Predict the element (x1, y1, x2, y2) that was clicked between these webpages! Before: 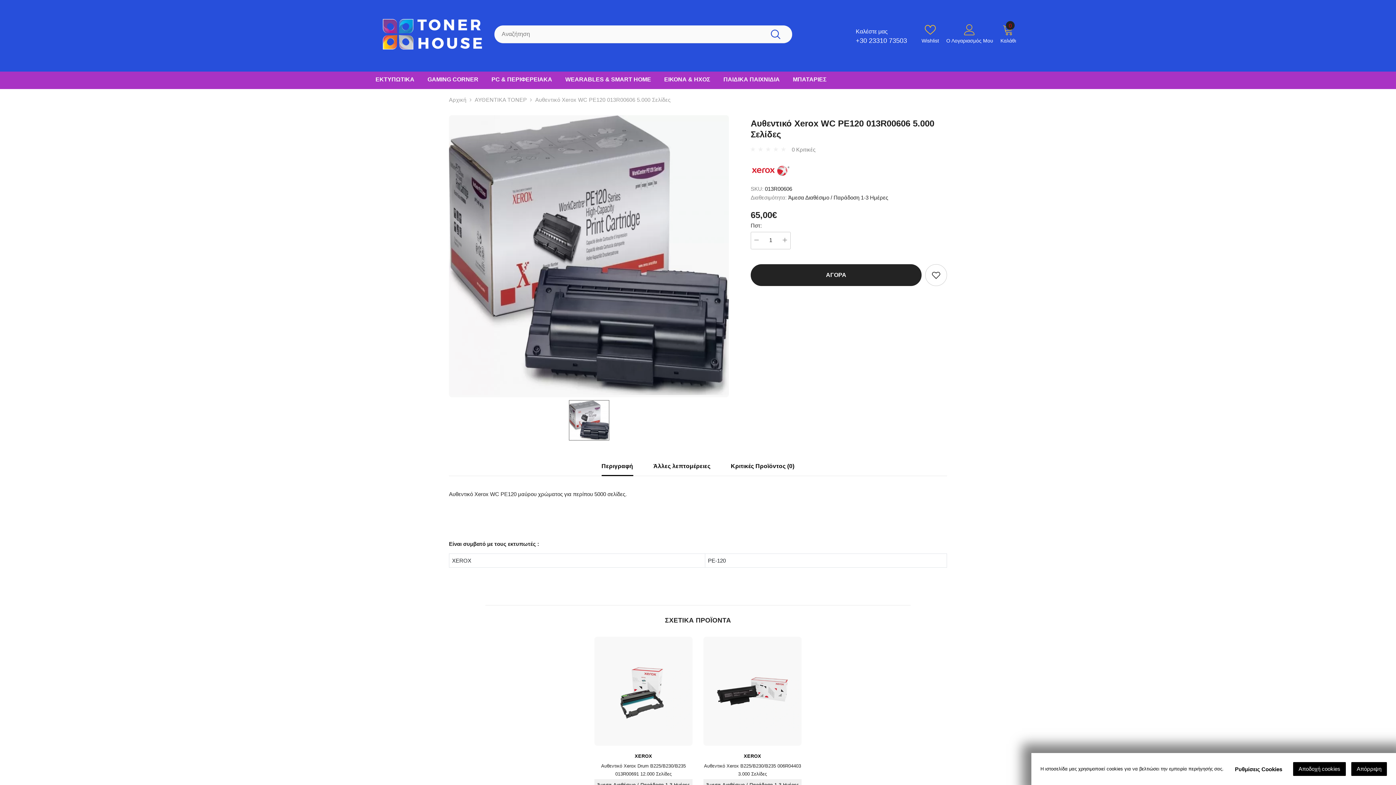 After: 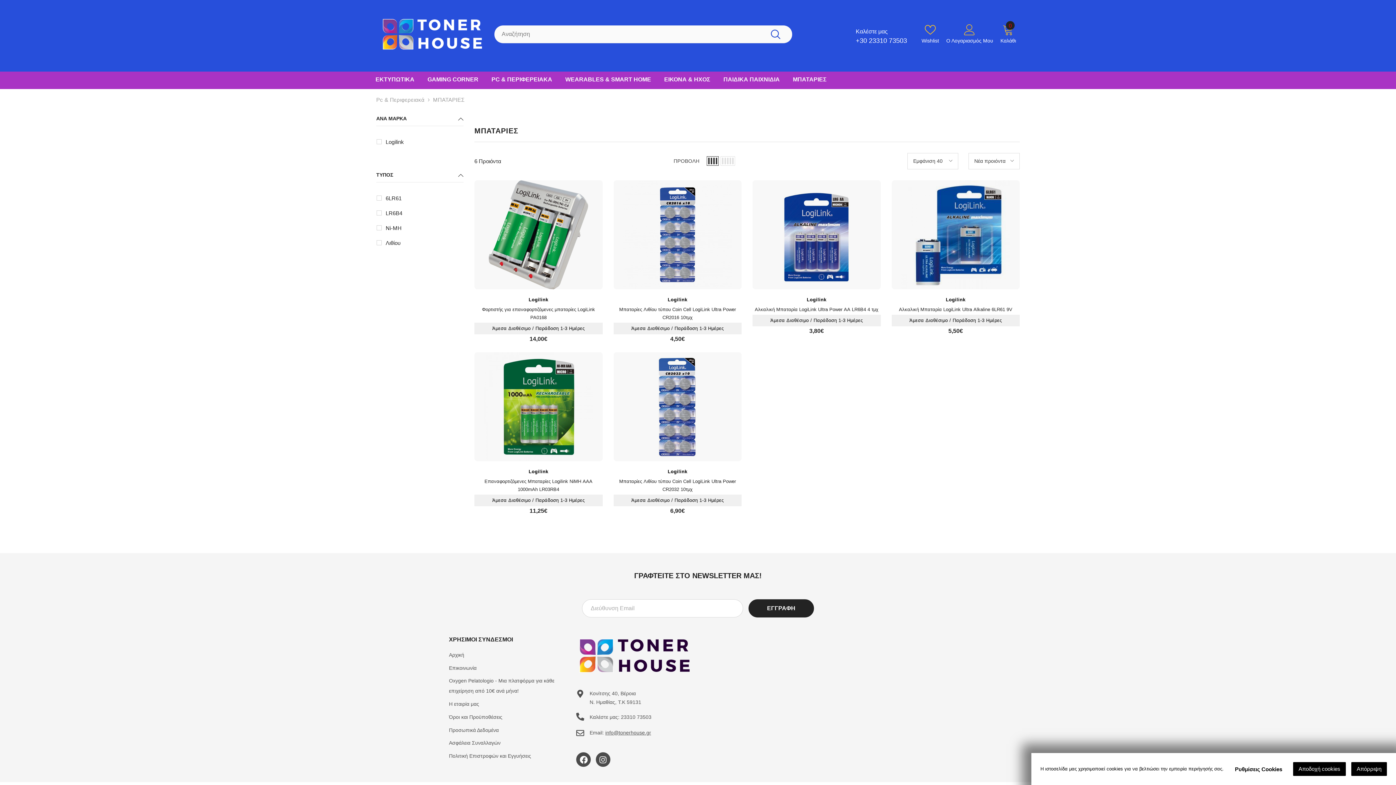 Action: bbox: (786, 71, 833, 89) label: ΜΠΑΤΑΡΙΕΣ
